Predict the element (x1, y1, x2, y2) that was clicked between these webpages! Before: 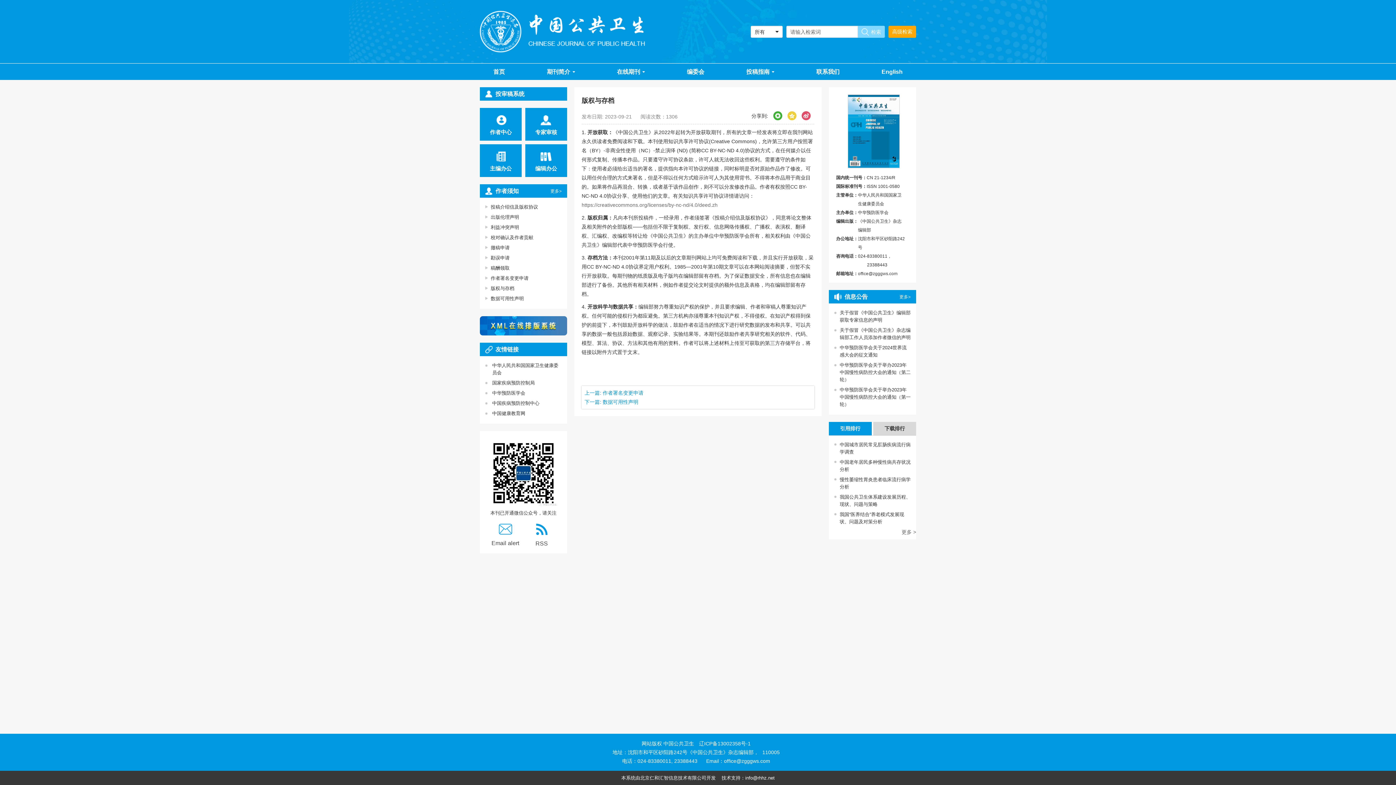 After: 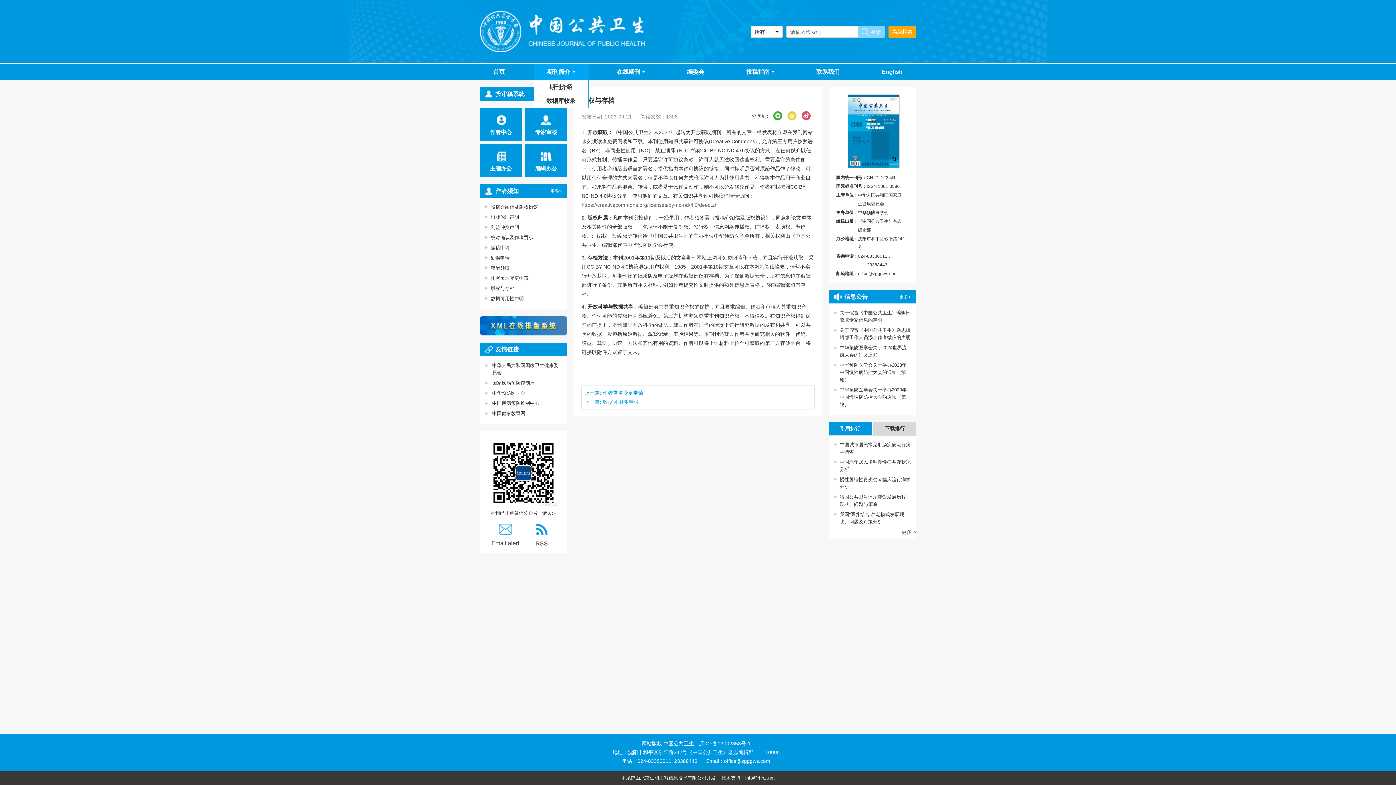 Action: bbox: (533, 63, 588, 80) label: 期刊简介